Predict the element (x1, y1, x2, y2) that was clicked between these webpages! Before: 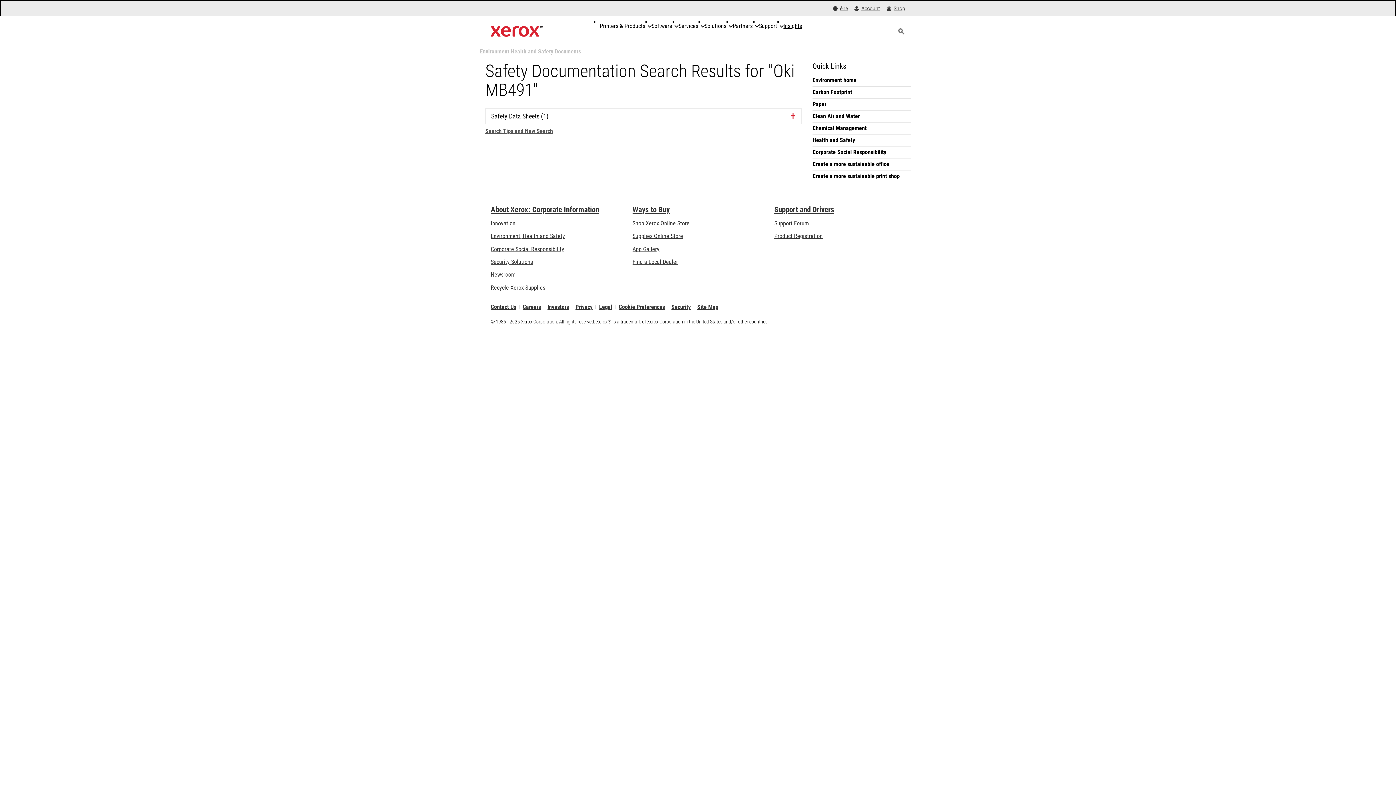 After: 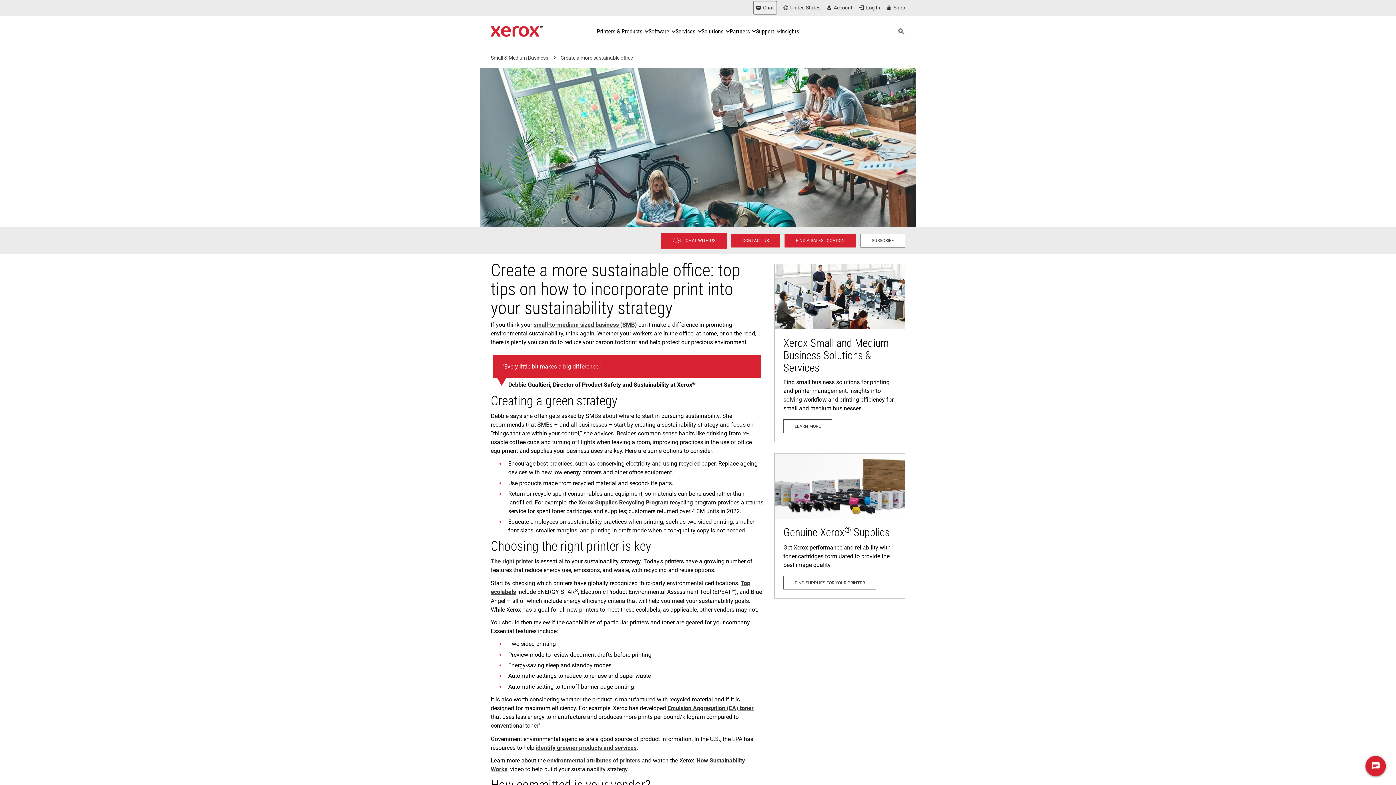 Action: label: Create a more sustainable office bbox: (812, 160, 910, 168)